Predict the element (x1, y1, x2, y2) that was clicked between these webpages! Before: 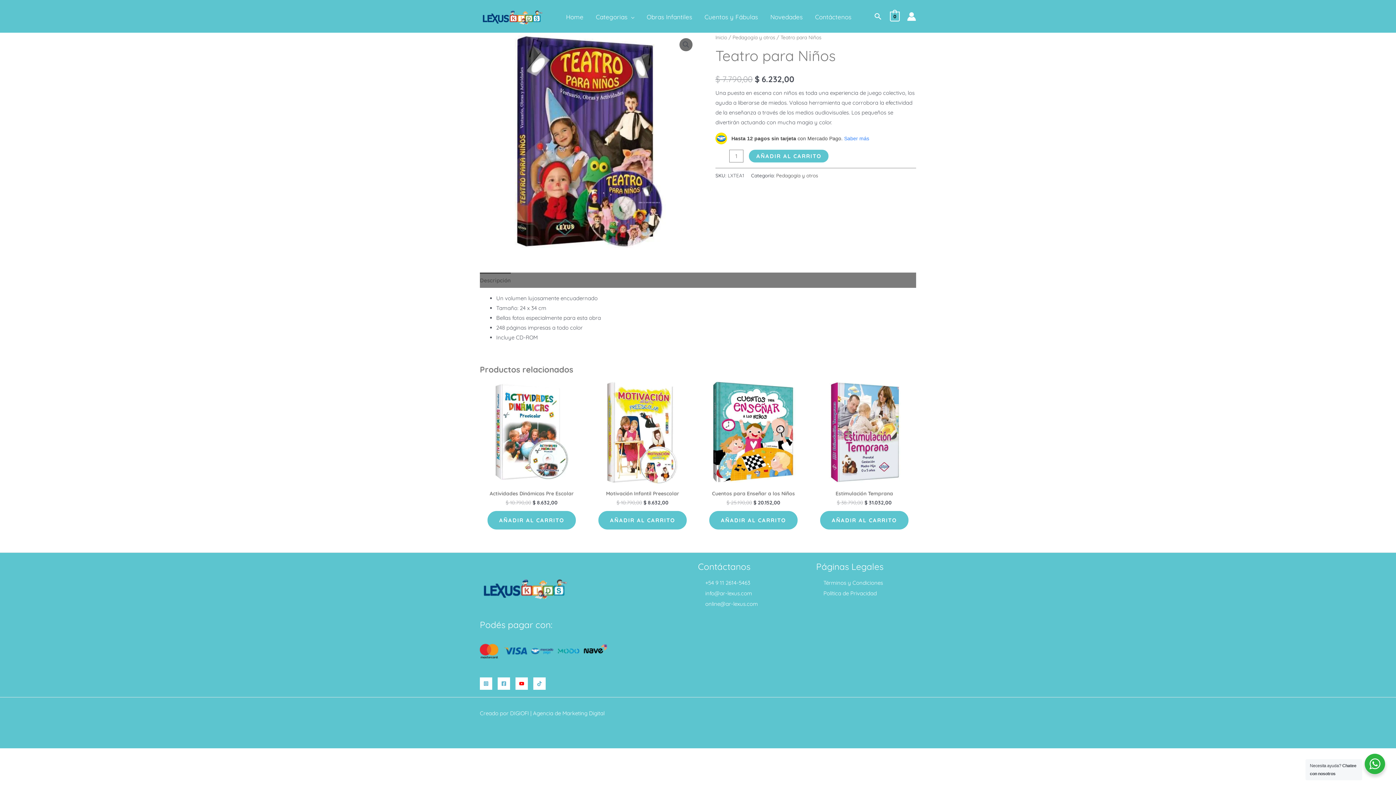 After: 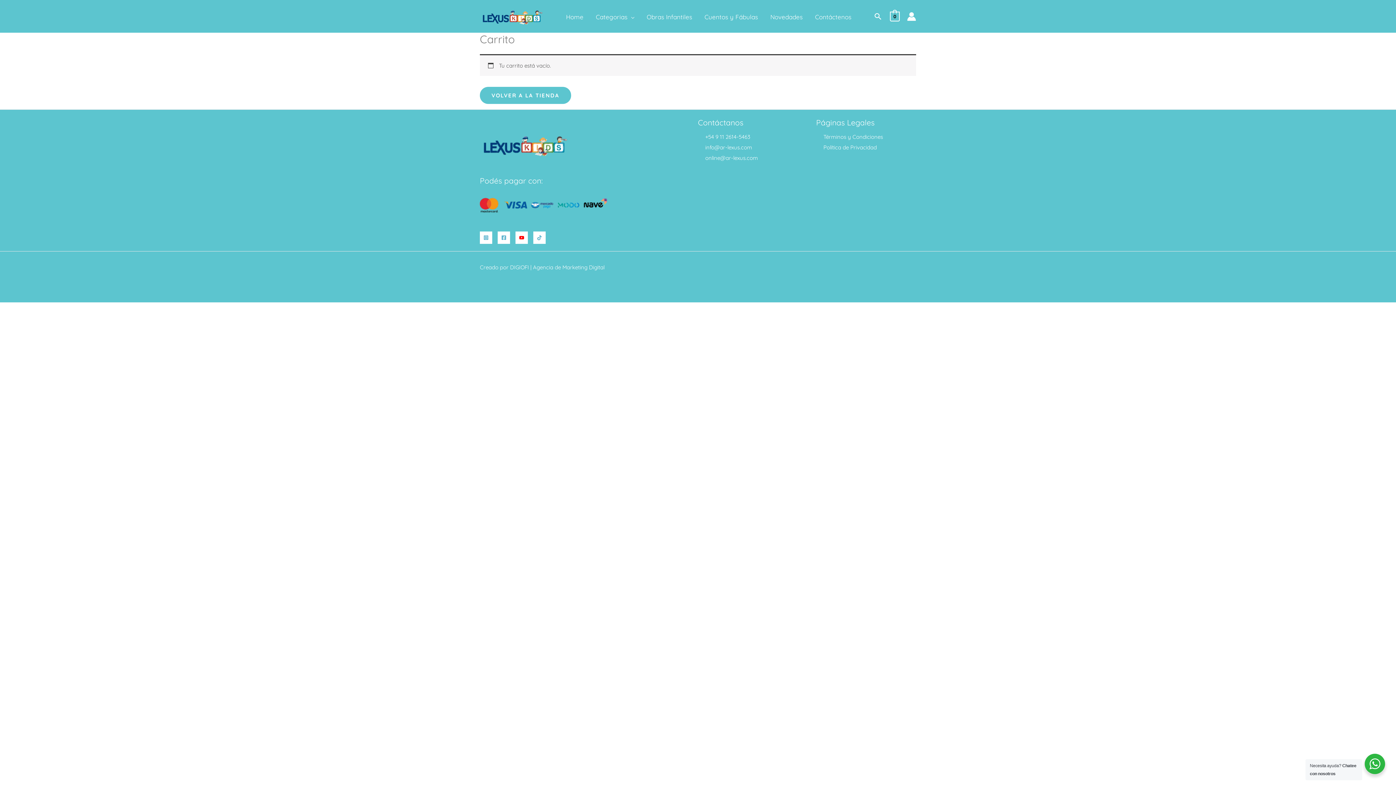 Action: bbox: (890, 12, 900, 19) label: View Shopping Cart, empty